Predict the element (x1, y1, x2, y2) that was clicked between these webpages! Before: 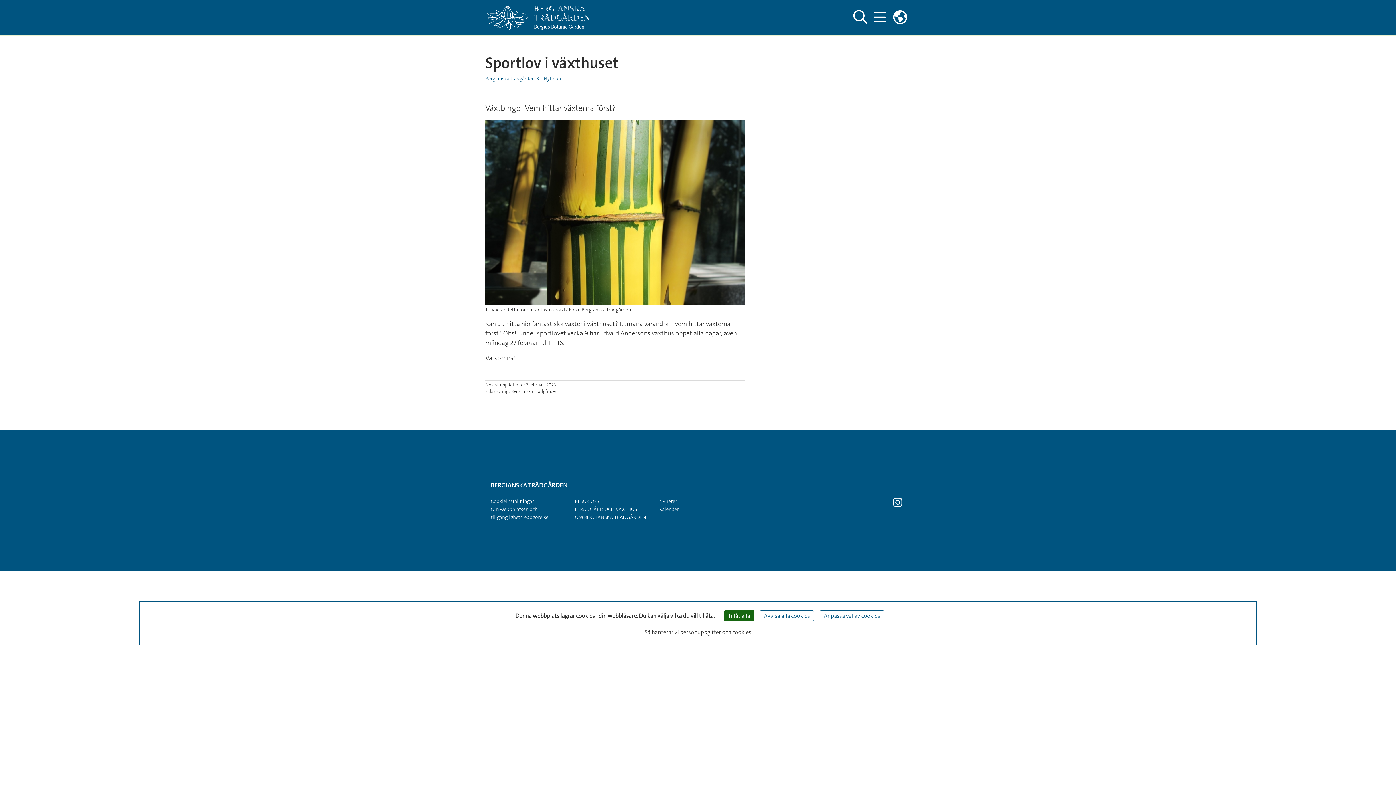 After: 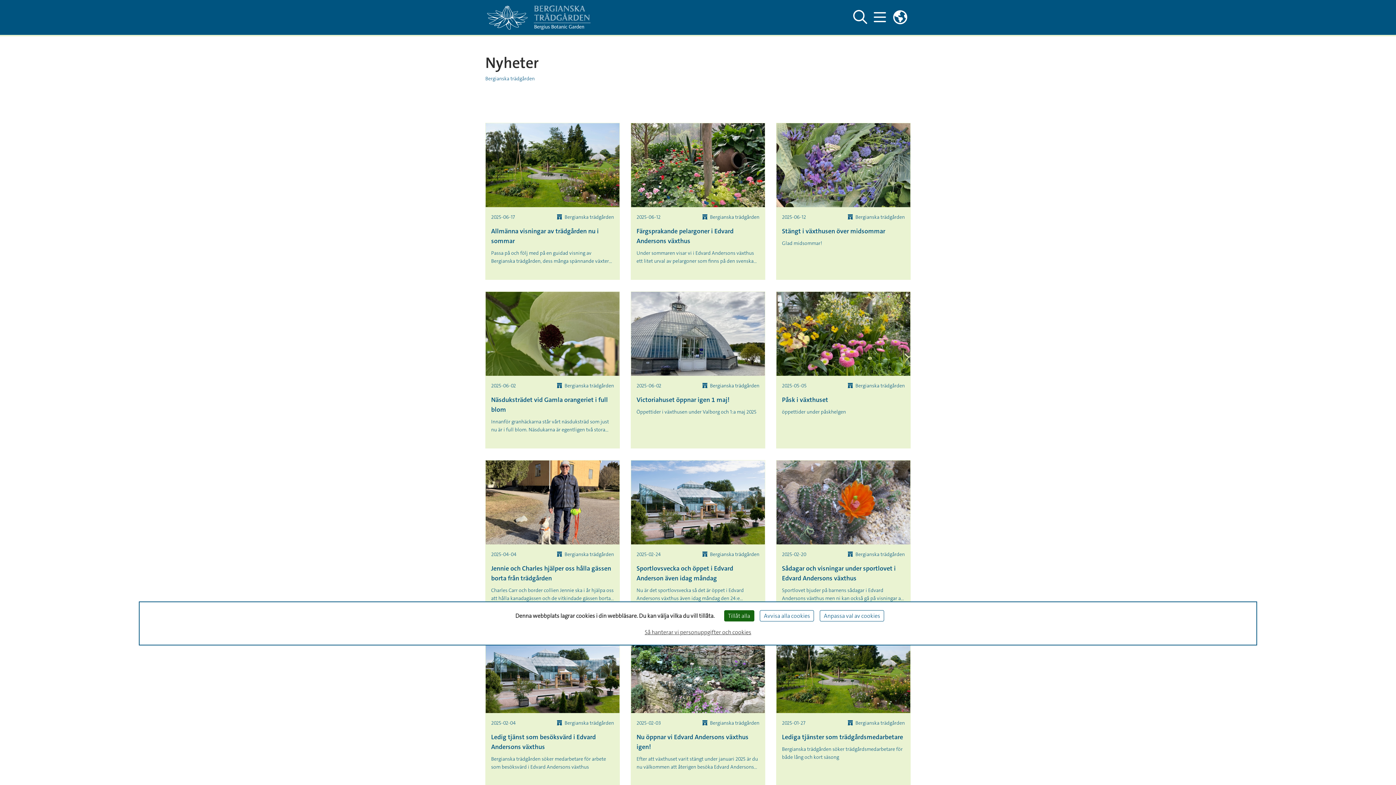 Action: bbox: (659, 498, 677, 504) label: Nyheter